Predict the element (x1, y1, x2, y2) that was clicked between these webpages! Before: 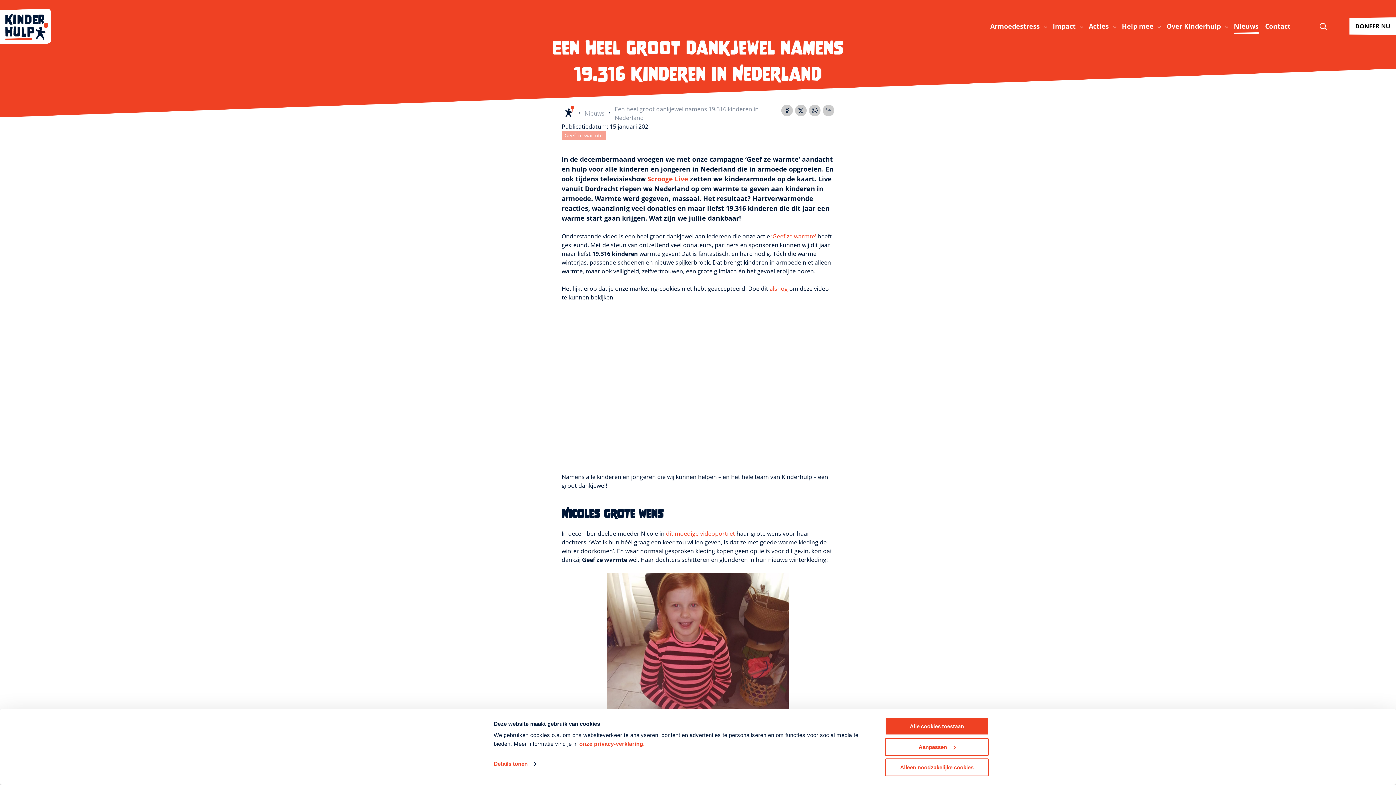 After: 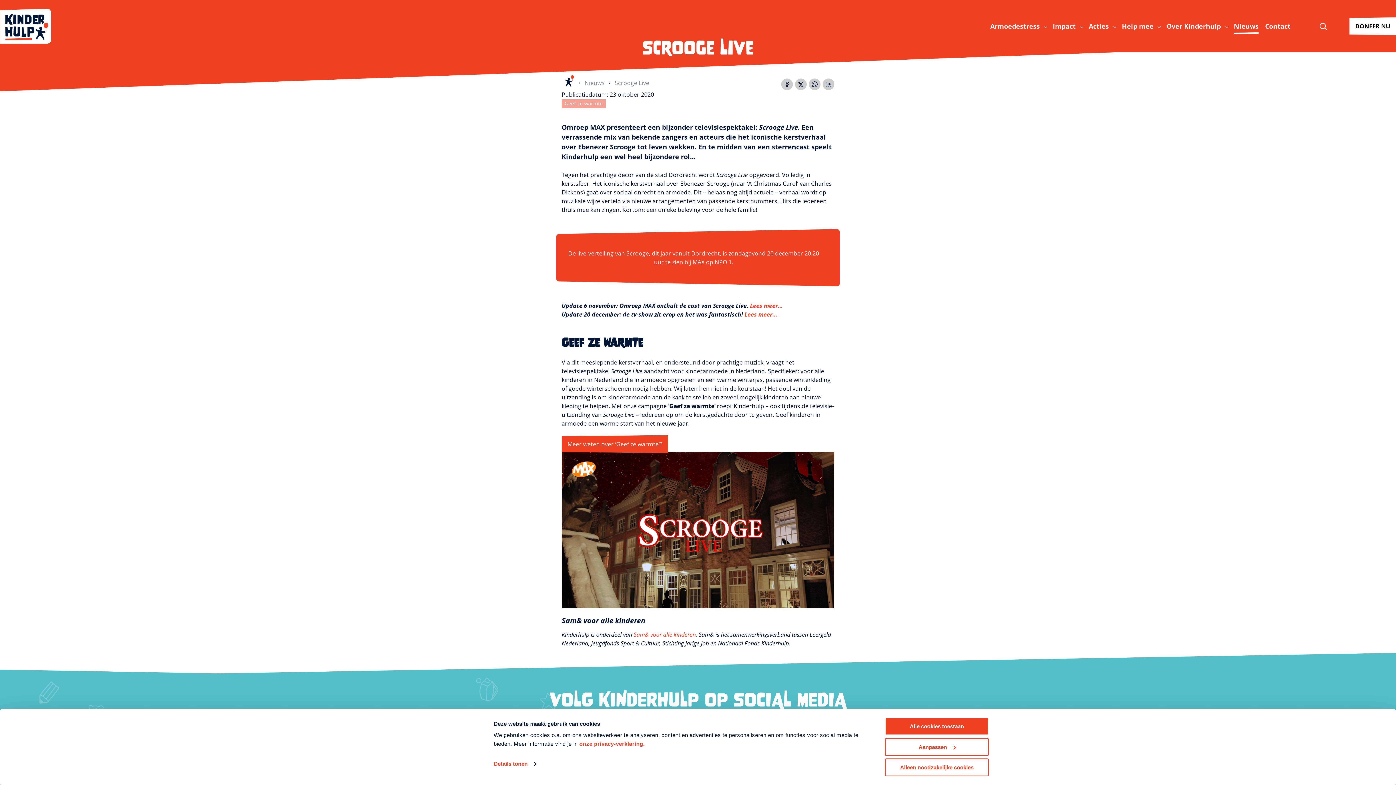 Action: bbox: (647, 174, 690, 183) label: Scrooge Live 